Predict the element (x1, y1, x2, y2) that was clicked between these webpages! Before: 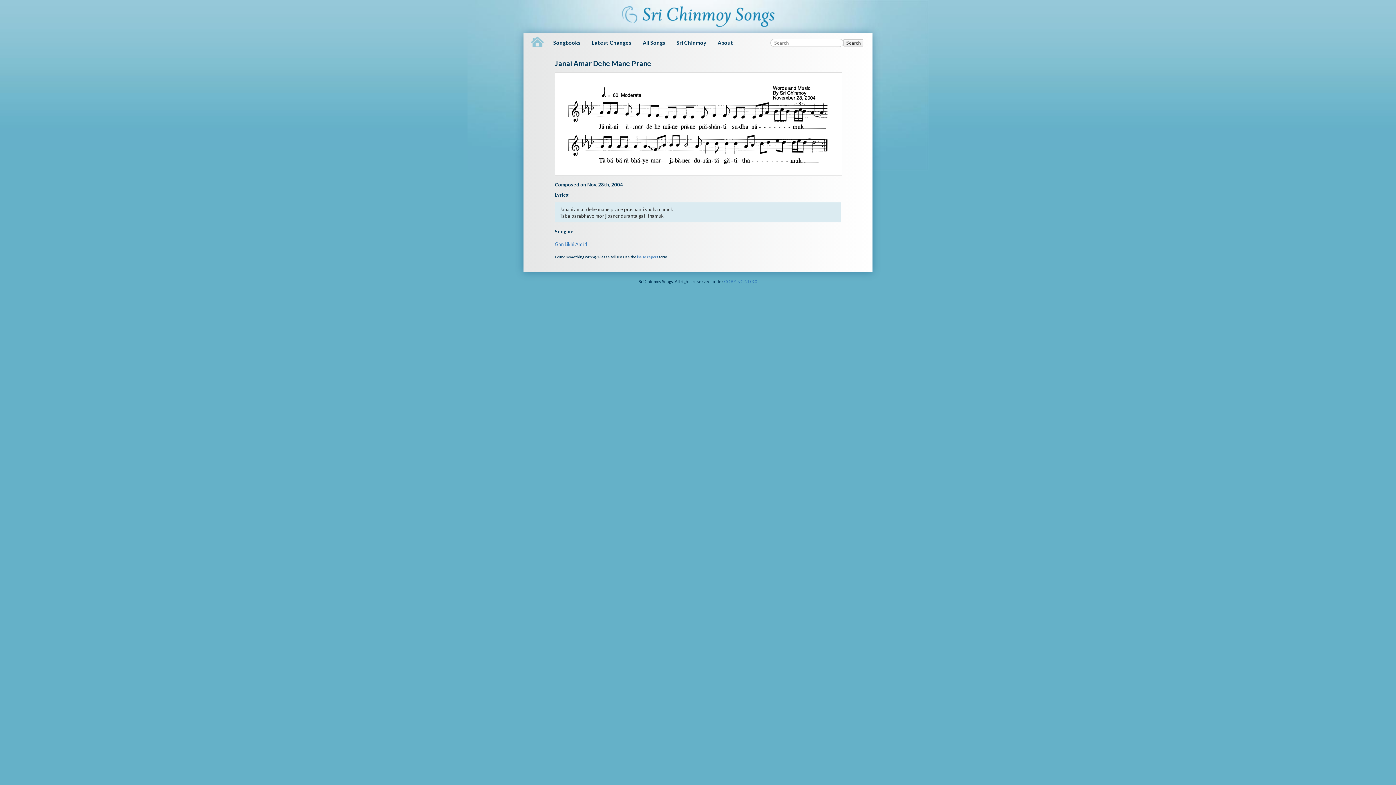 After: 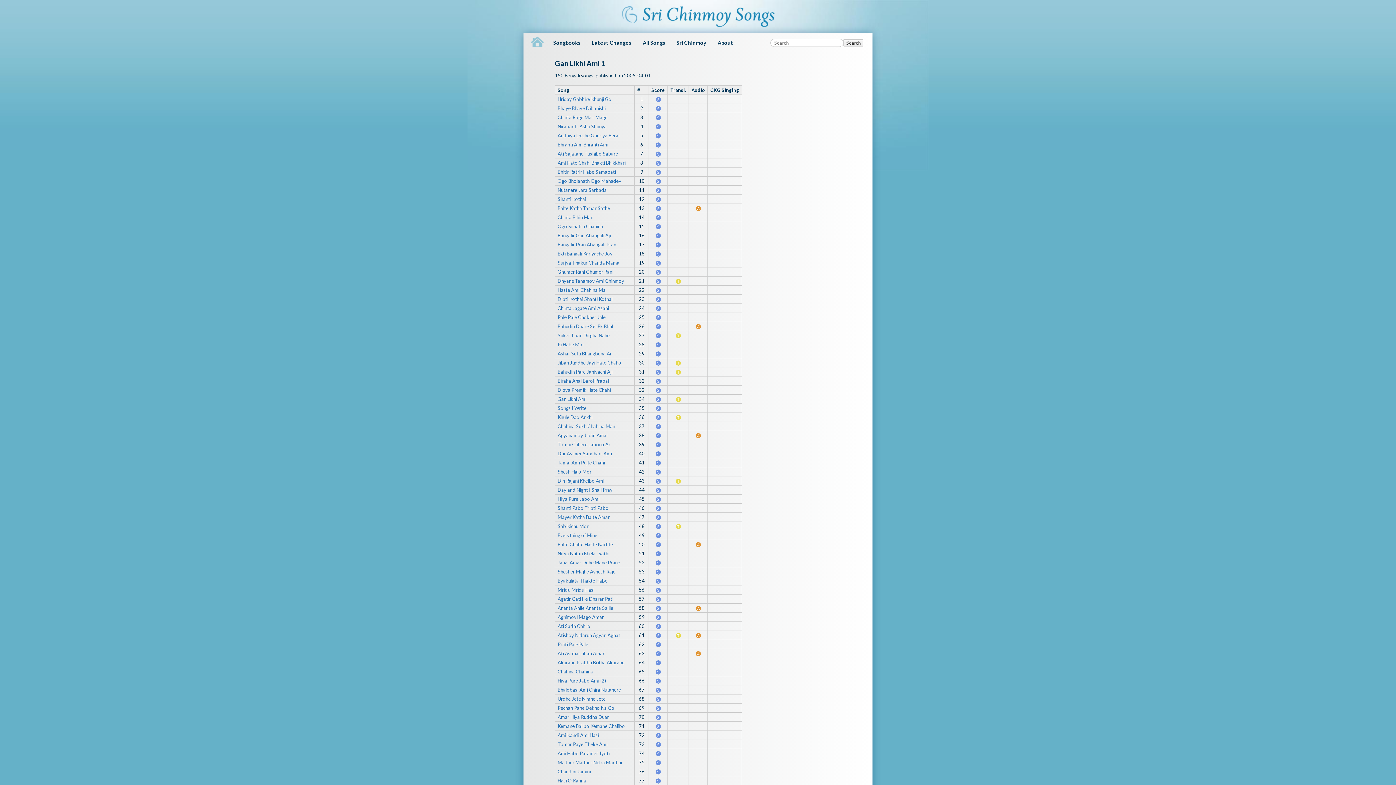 Action: label: Gan Likhi Ami 1 bbox: (555, 241, 587, 247)